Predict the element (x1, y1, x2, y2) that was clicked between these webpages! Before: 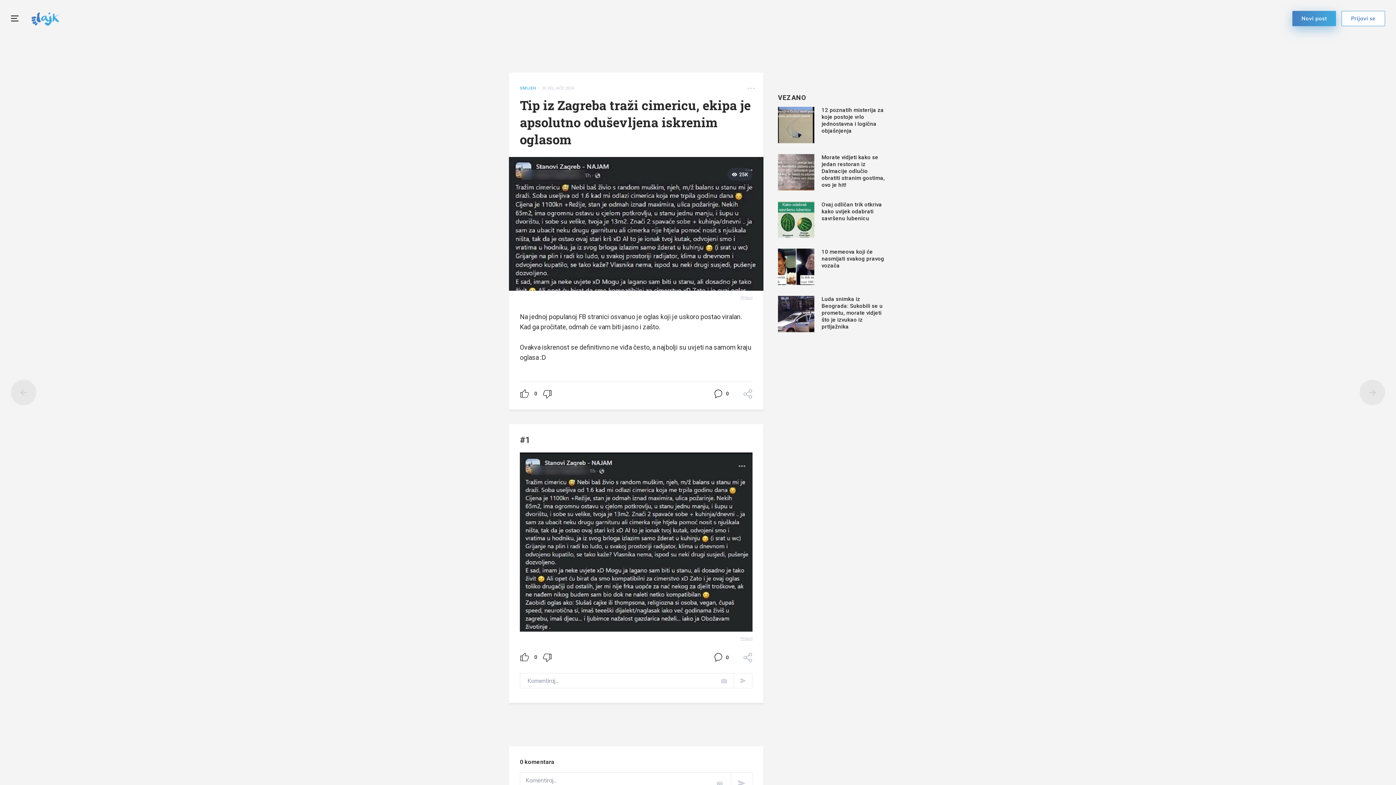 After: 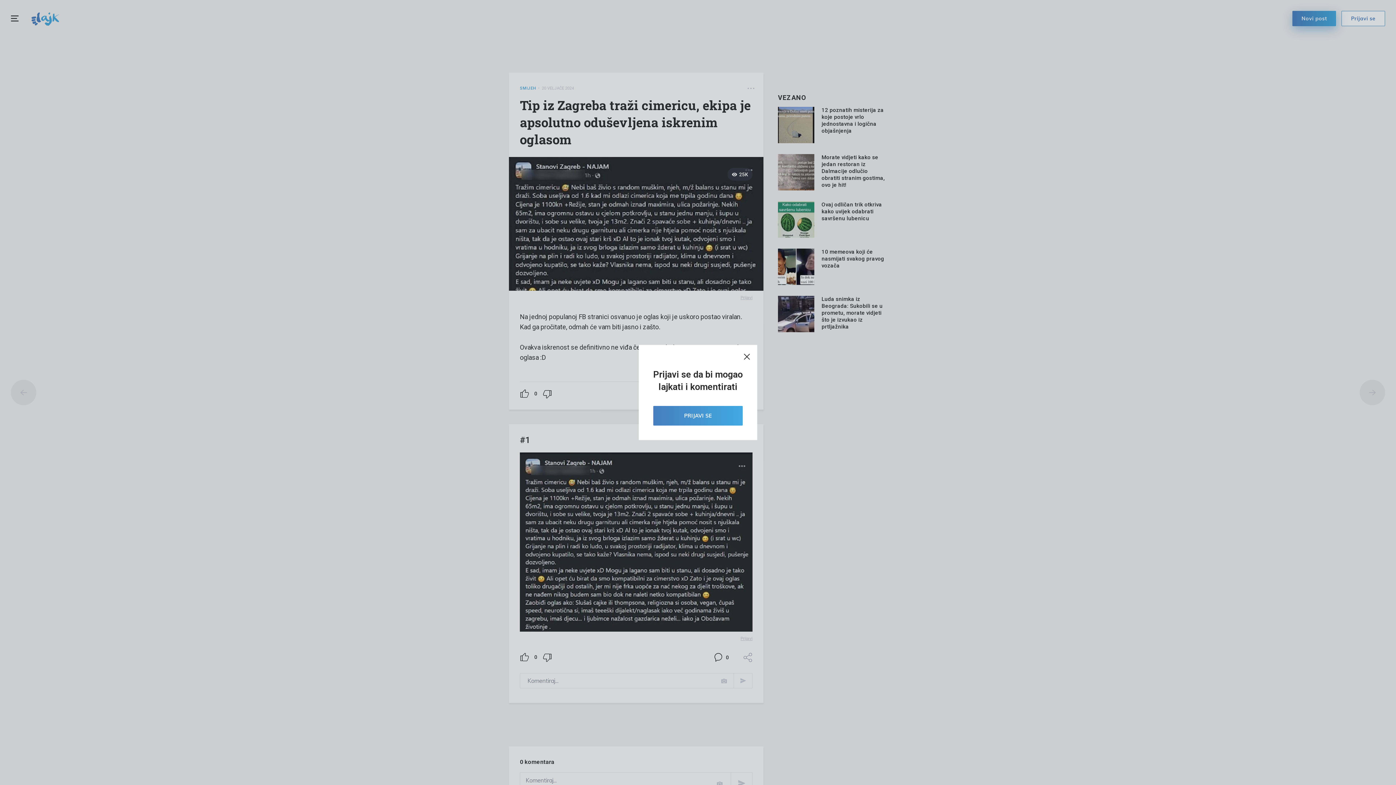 Action: bbox: (520, 389, 529, 398)